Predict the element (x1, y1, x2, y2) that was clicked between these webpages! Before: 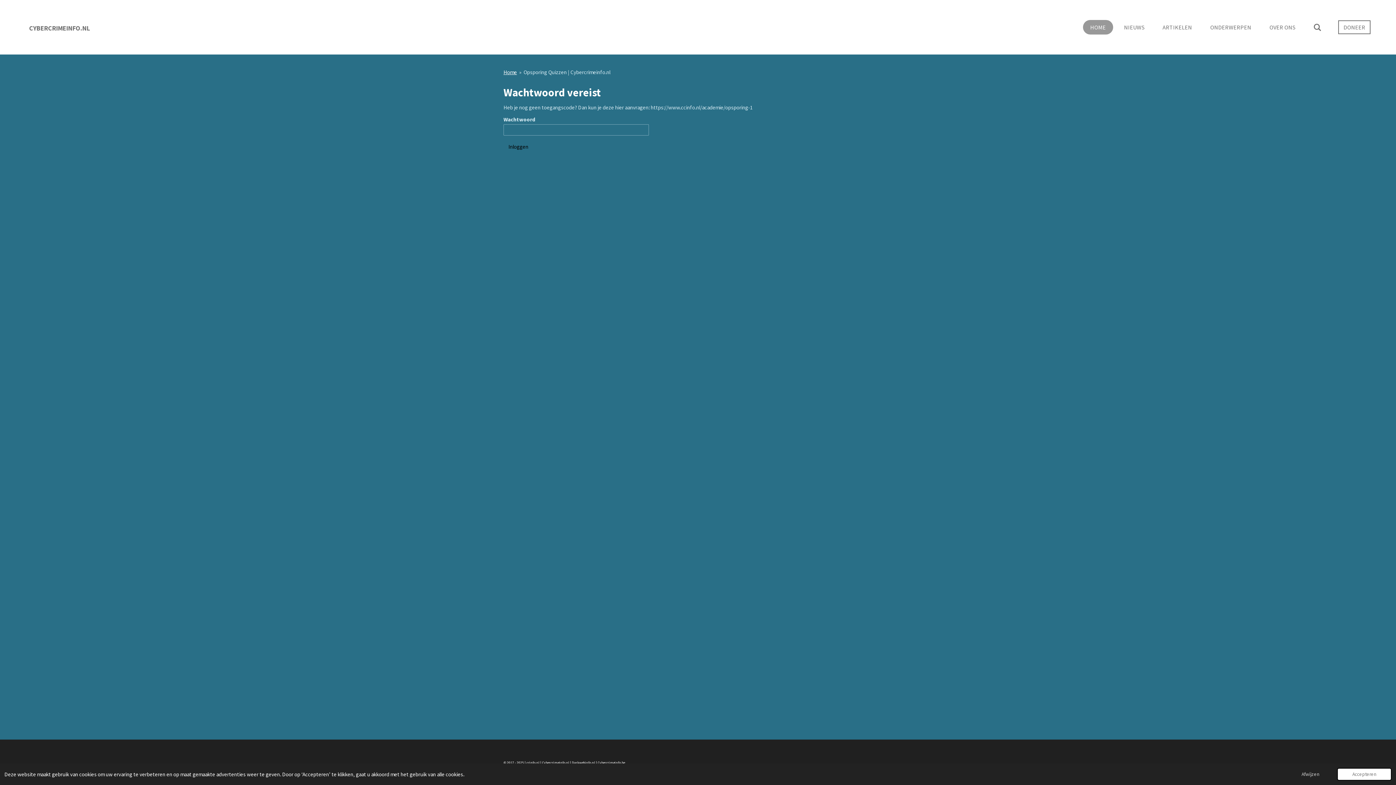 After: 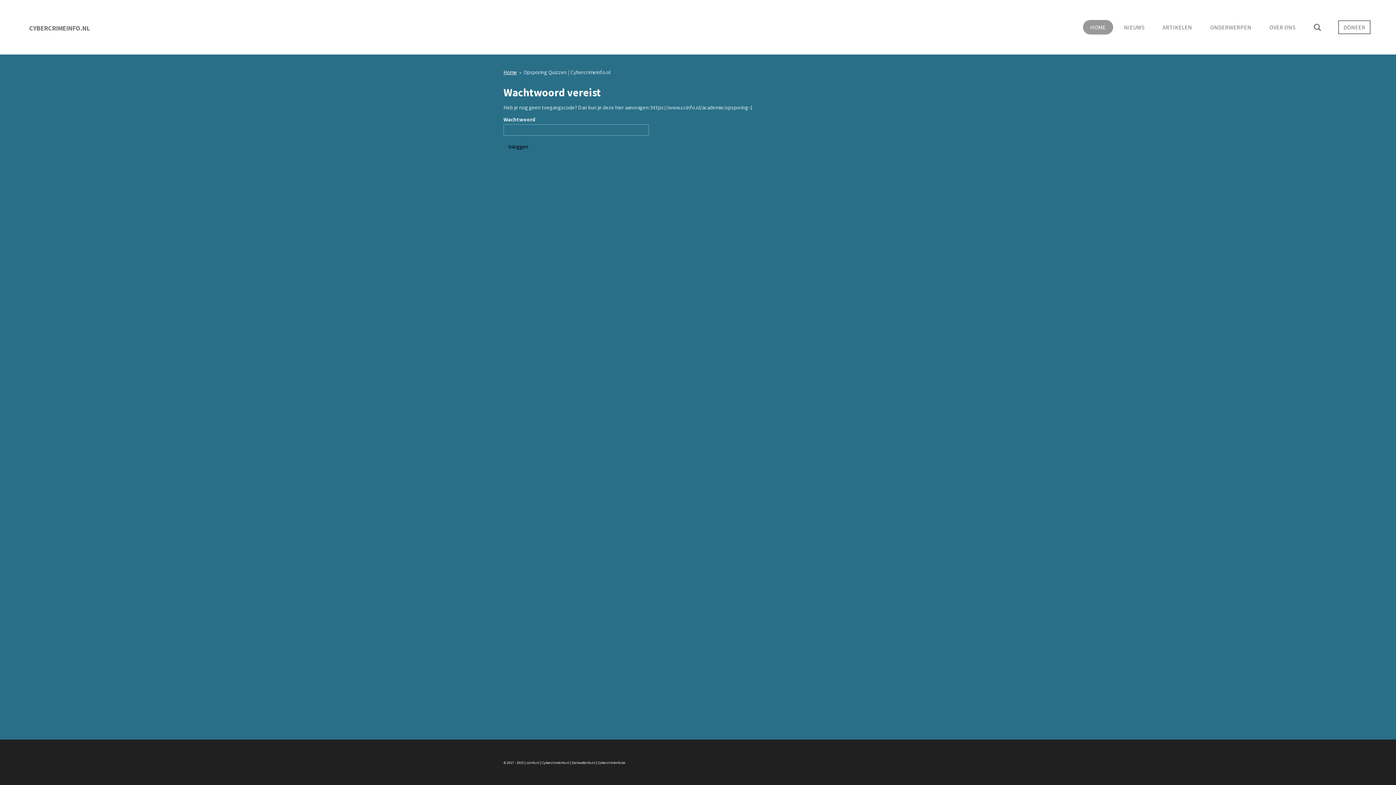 Action: bbox: (1286, 768, 1335, 781) label: deny cookies